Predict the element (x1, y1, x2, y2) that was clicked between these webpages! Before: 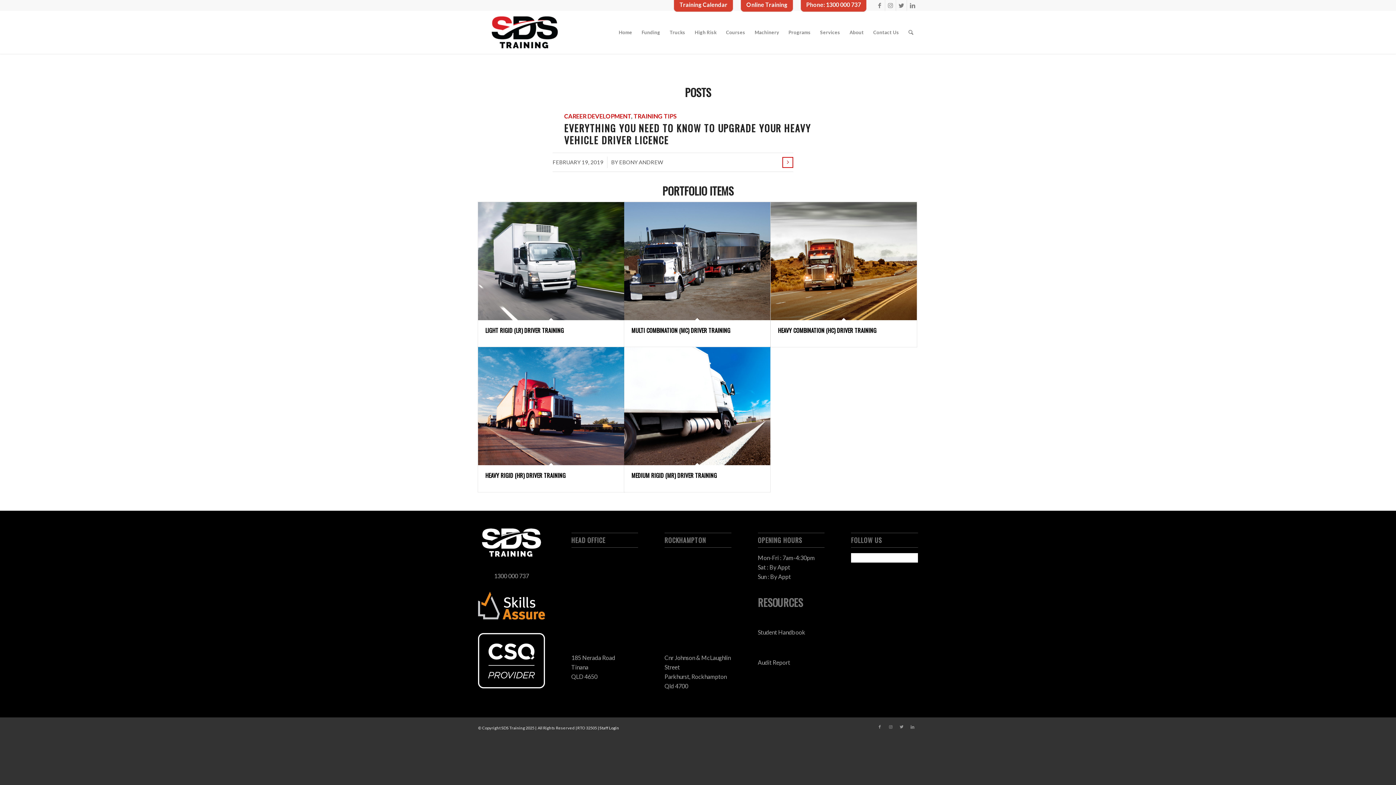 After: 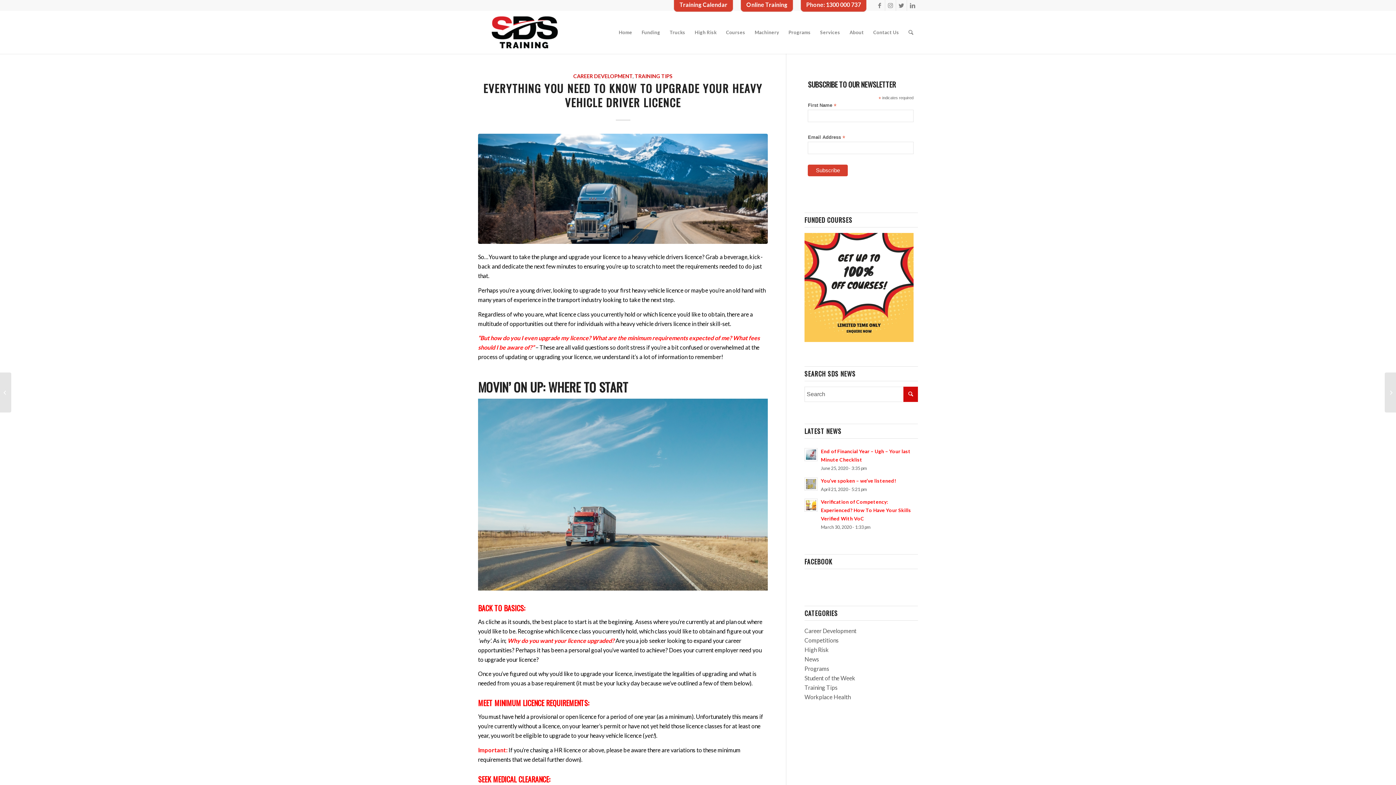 Action: bbox: (782, 156, 793, 167) label: Read more